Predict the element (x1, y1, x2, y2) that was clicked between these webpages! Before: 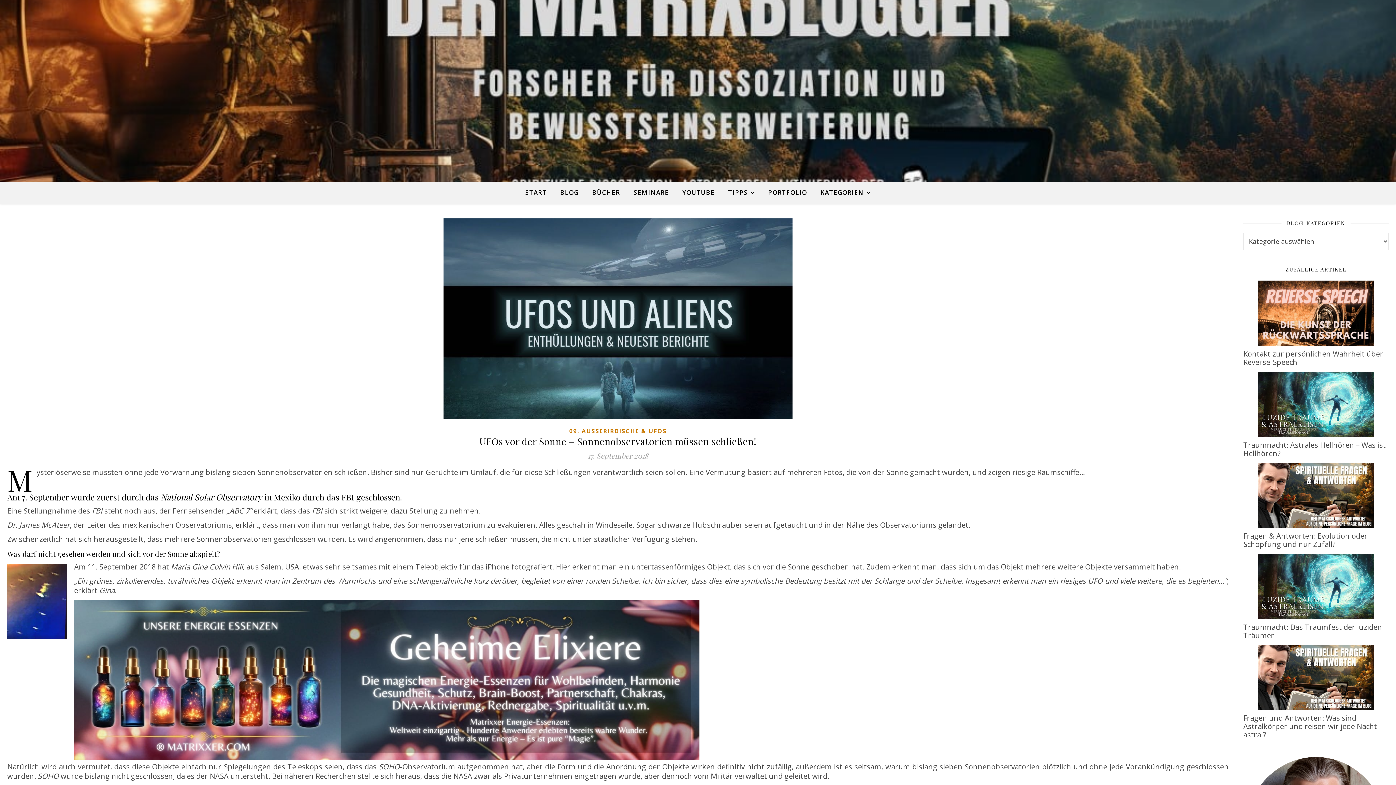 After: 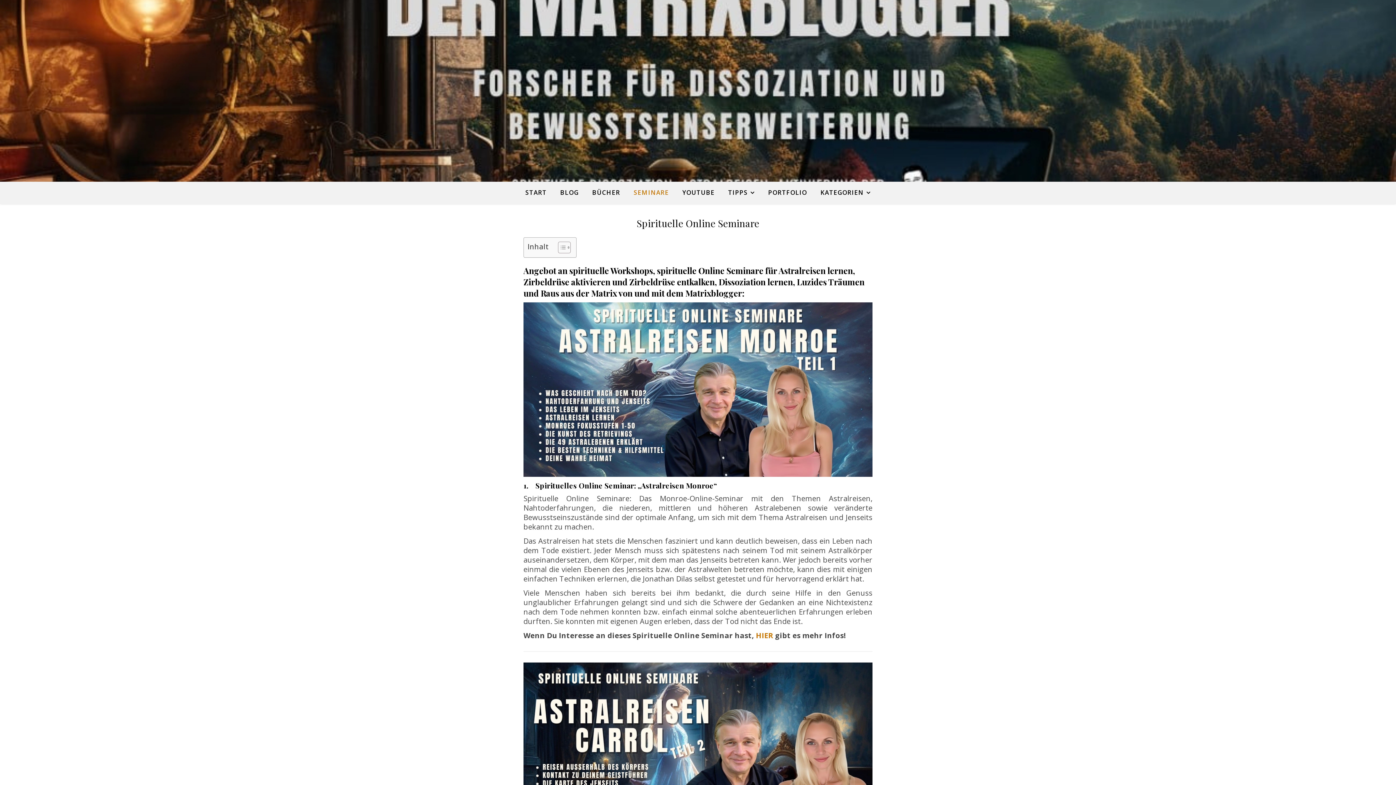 Action: label: SEMINARE bbox: (628, 181, 674, 203)